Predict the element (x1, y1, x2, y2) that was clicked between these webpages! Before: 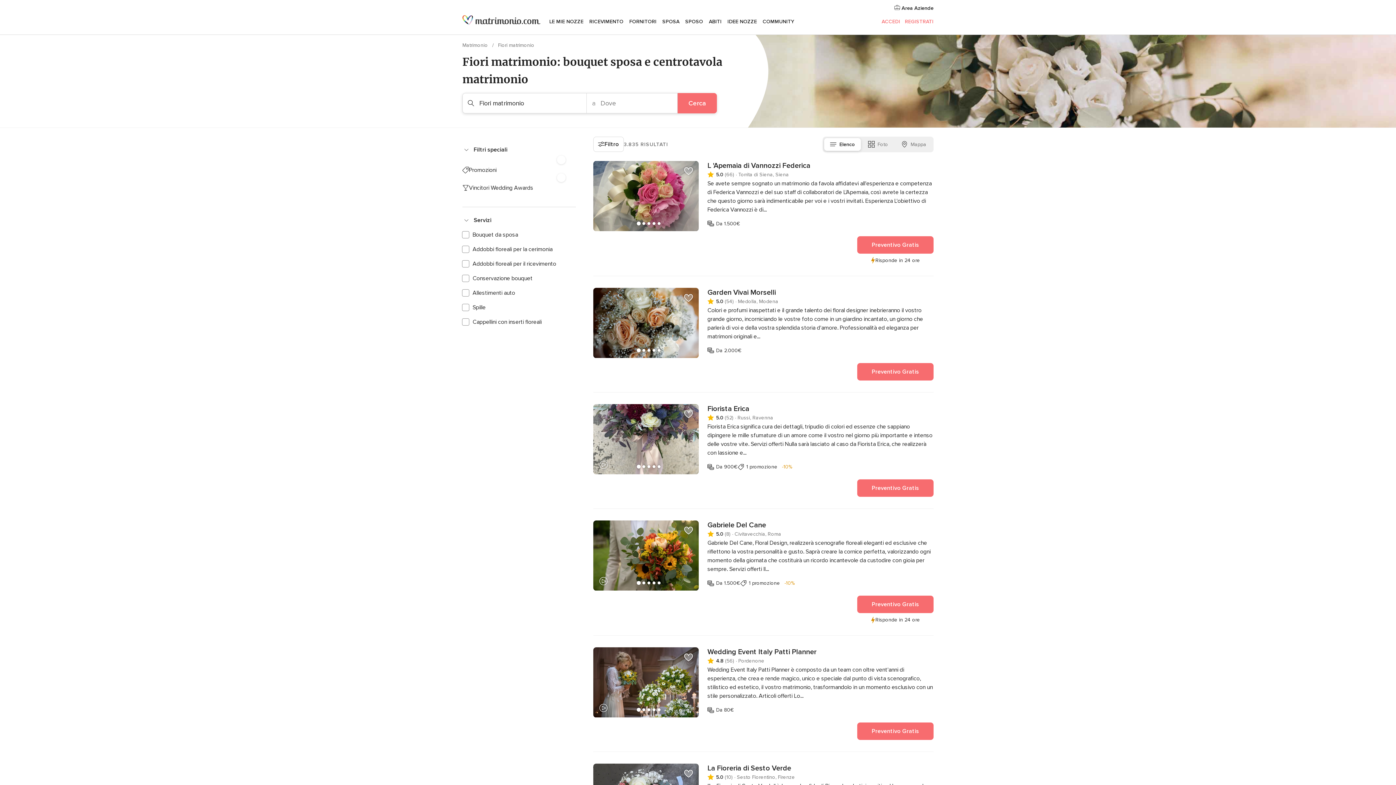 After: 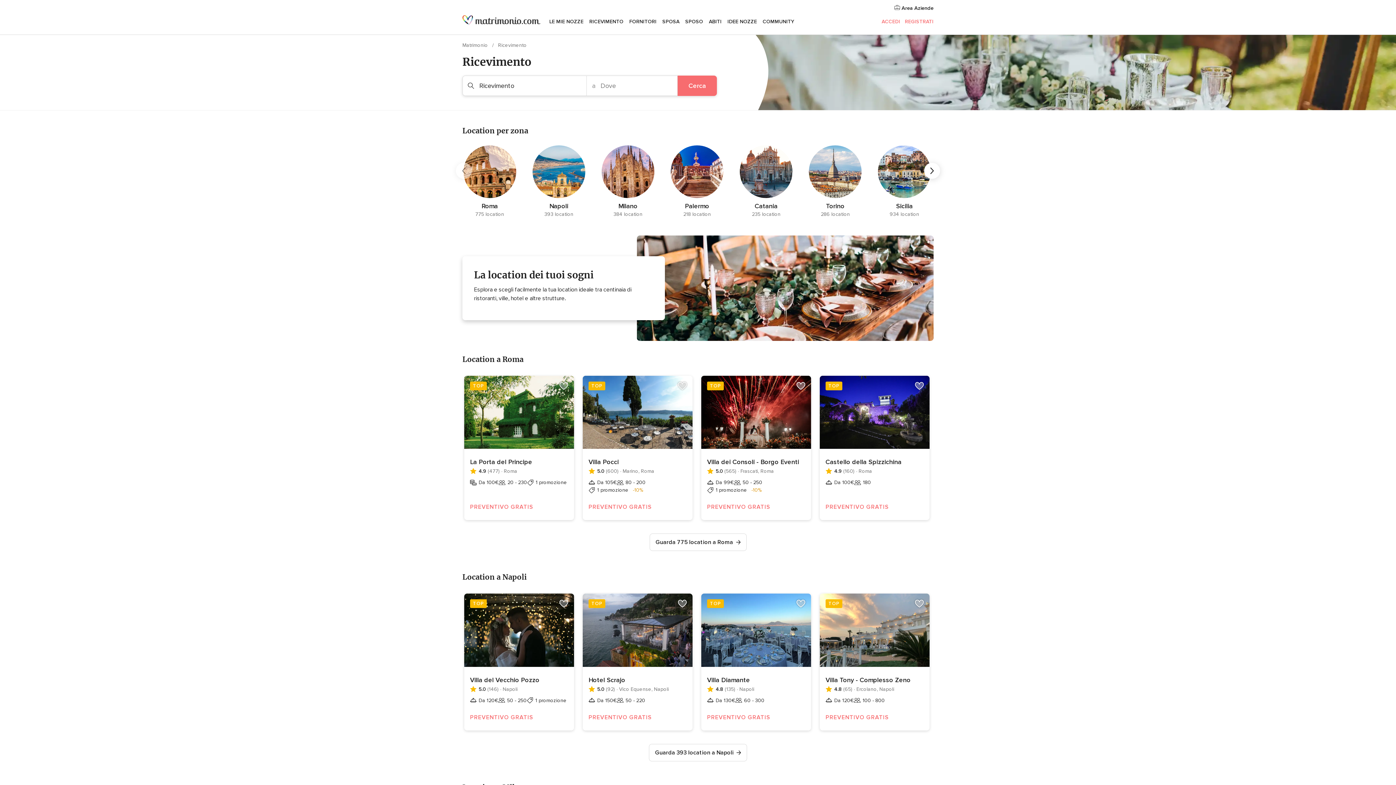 Action: label: RICEVIMENTO bbox: (586, 9, 626, 34)